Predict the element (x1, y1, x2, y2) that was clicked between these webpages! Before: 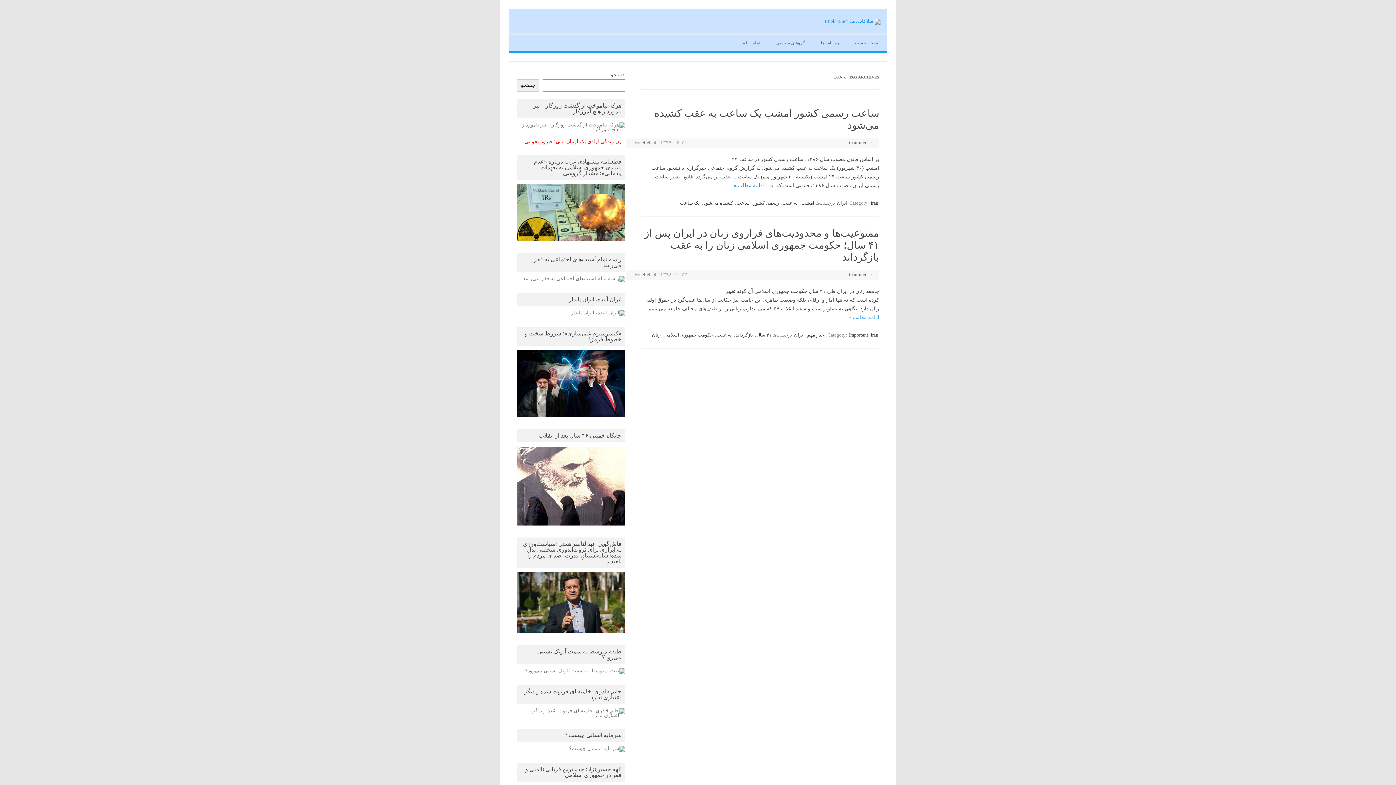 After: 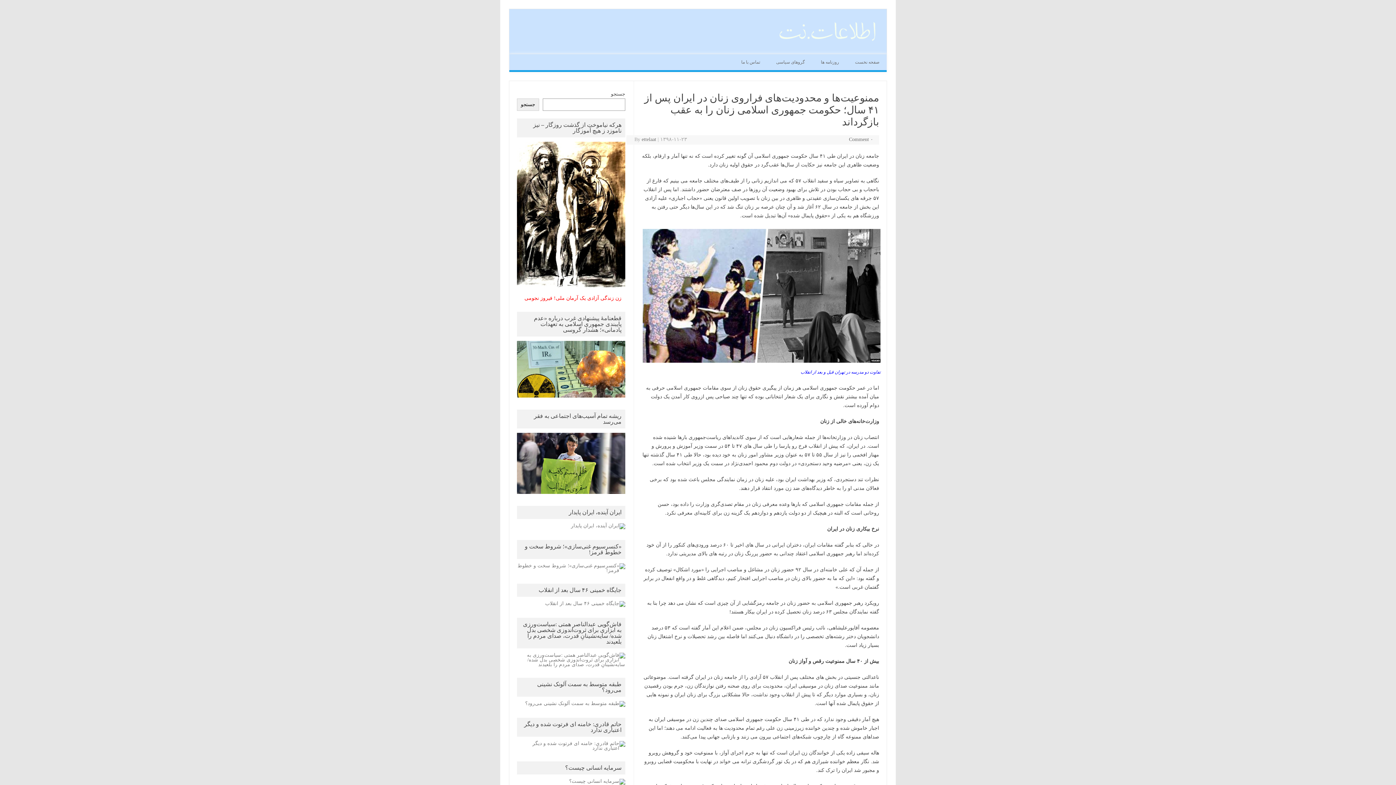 Action: bbox: (849, 272, 873, 277) label: ۰ Comment